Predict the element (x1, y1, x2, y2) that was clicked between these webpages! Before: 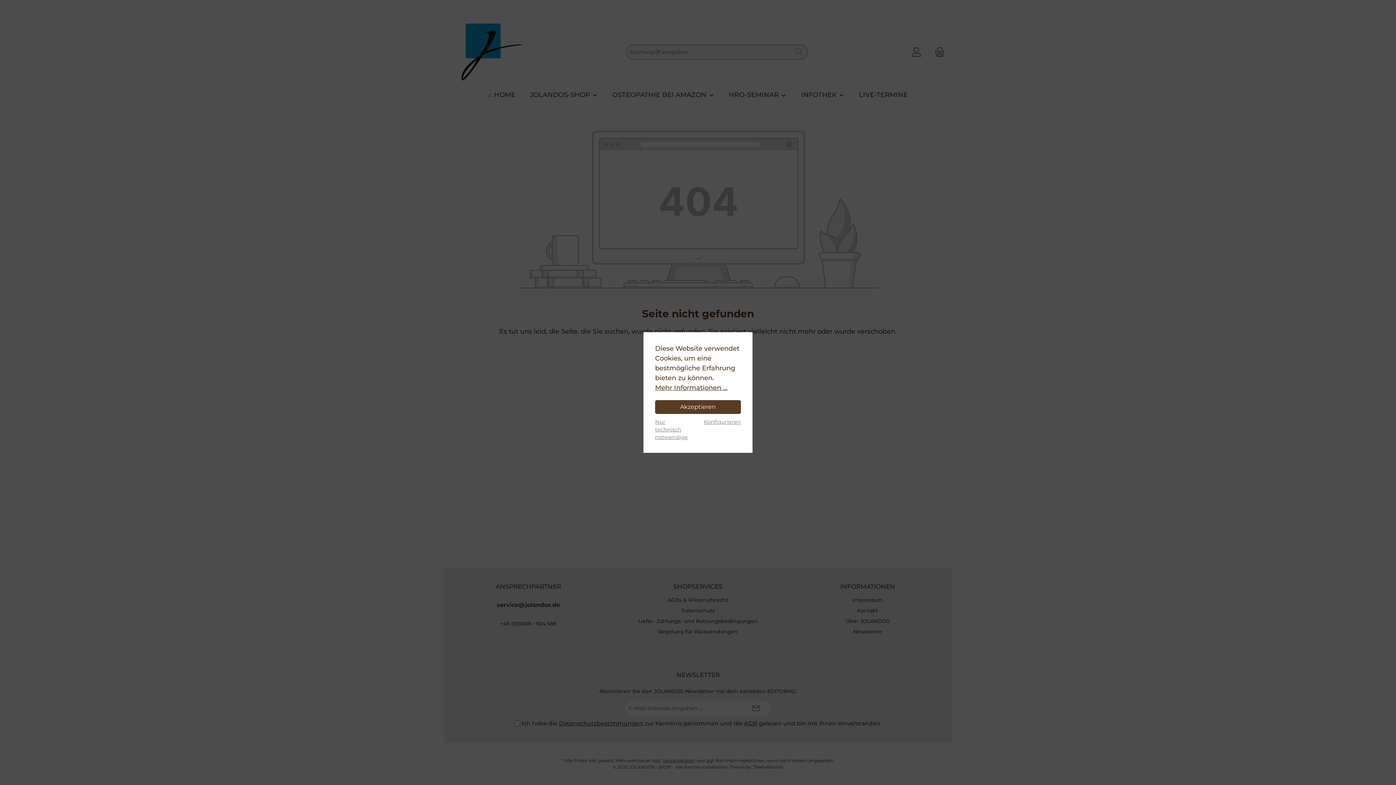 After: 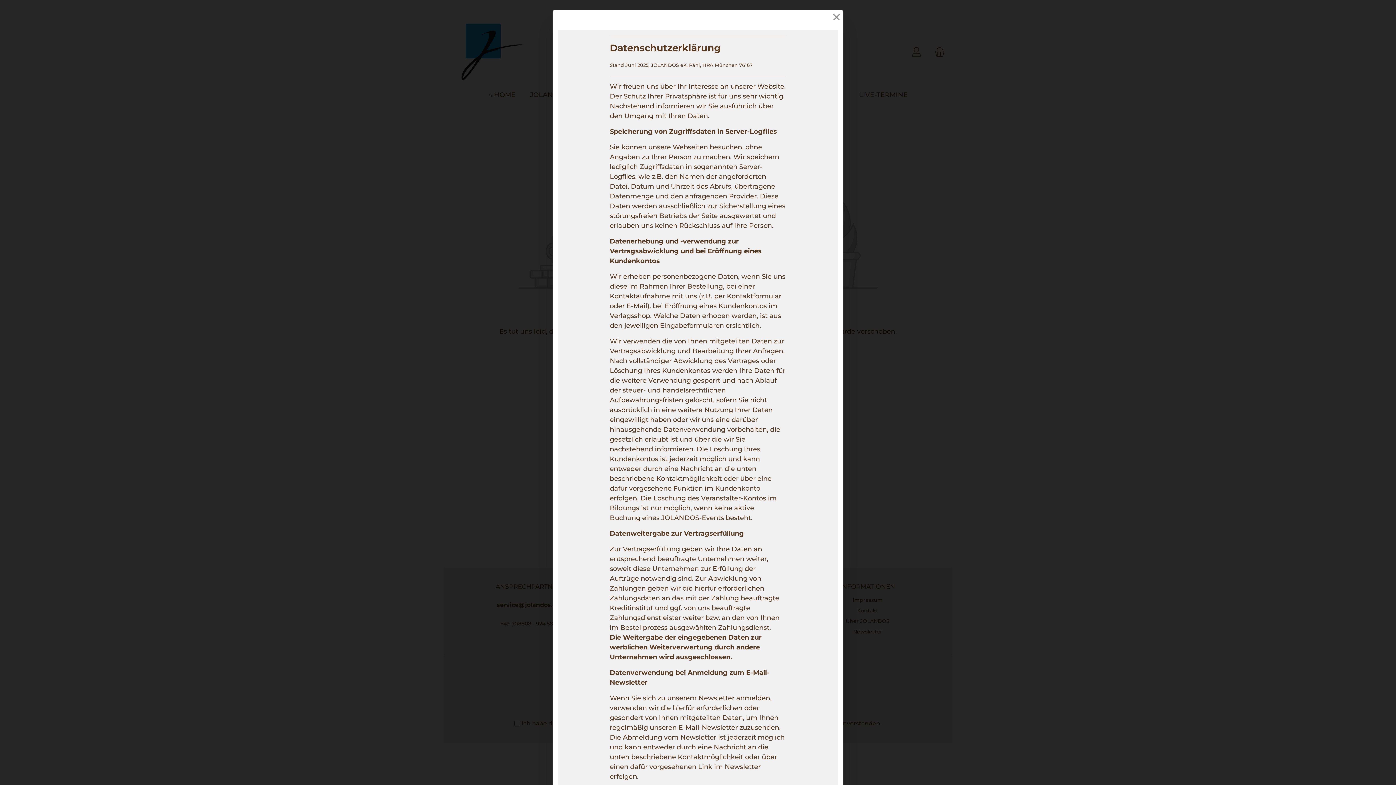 Action: label: Mehr Informationen ... bbox: (655, 383, 727, 393)